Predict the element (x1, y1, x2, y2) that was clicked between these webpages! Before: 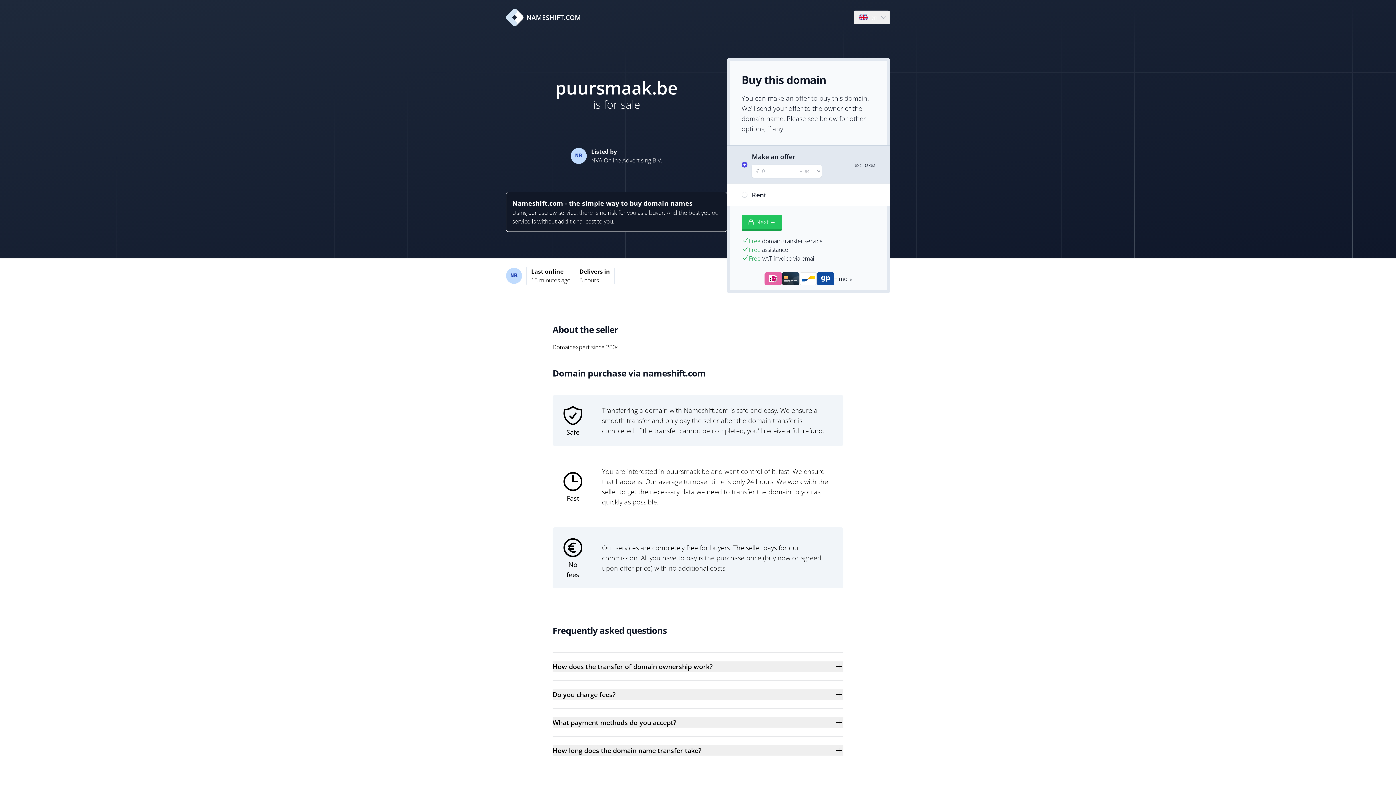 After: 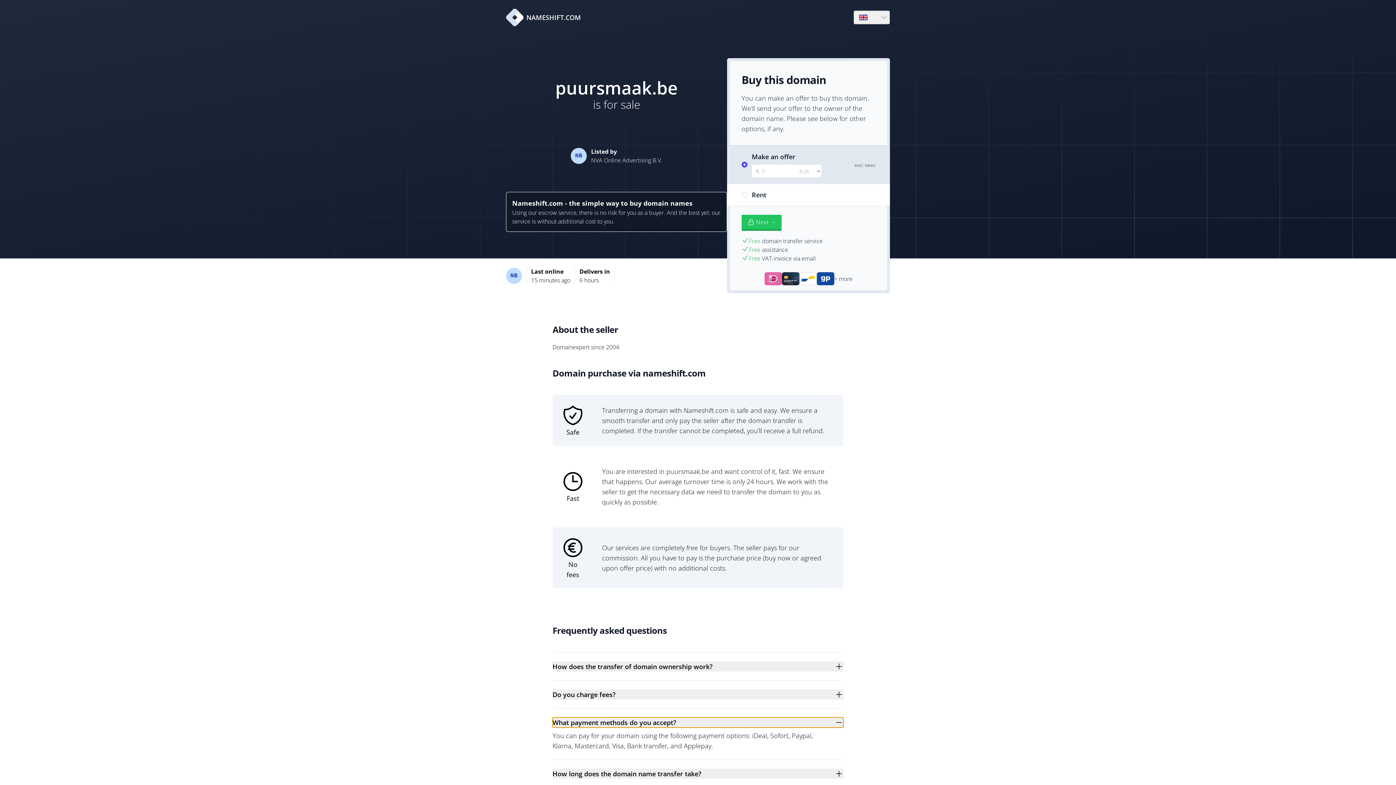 Action: bbox: (552, 717, 843, 728) label: What payment methods do you accept?